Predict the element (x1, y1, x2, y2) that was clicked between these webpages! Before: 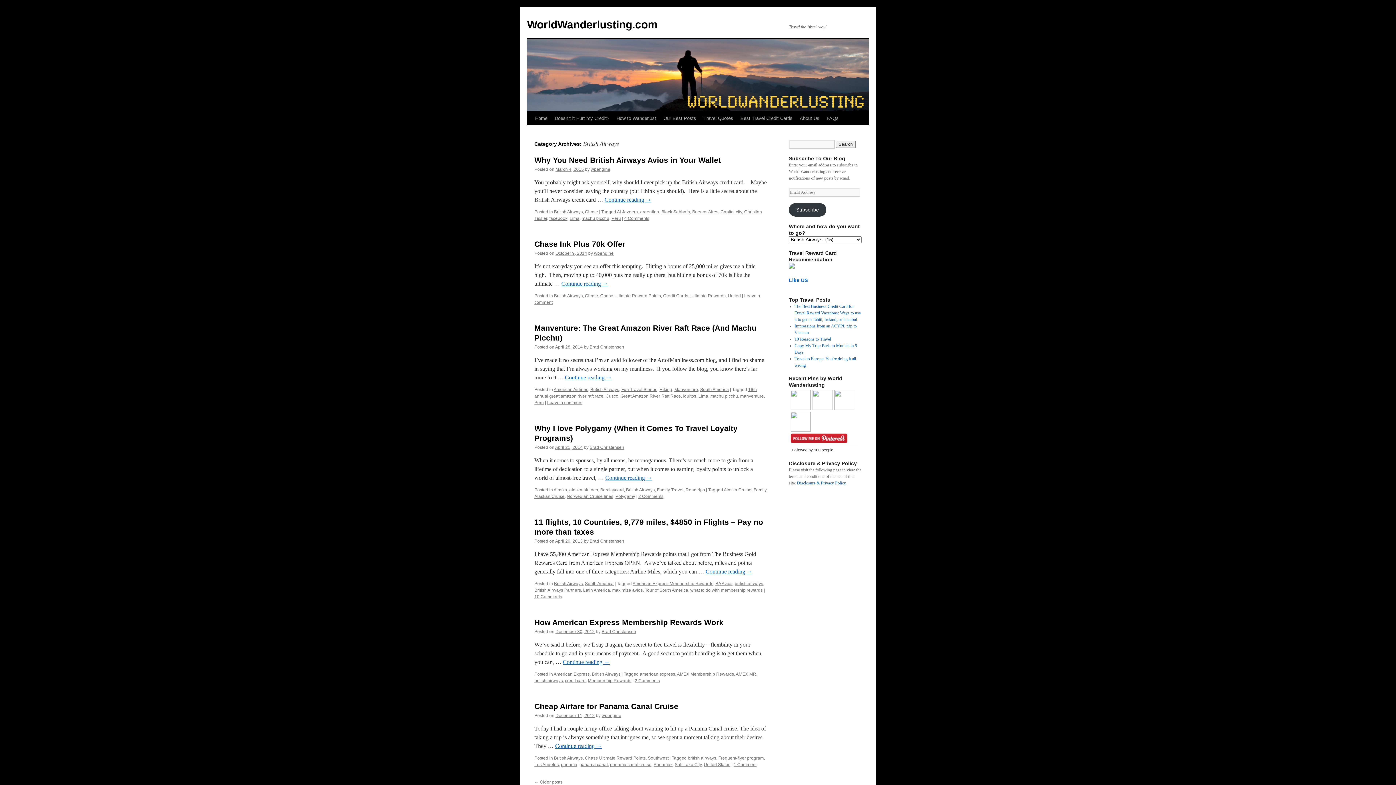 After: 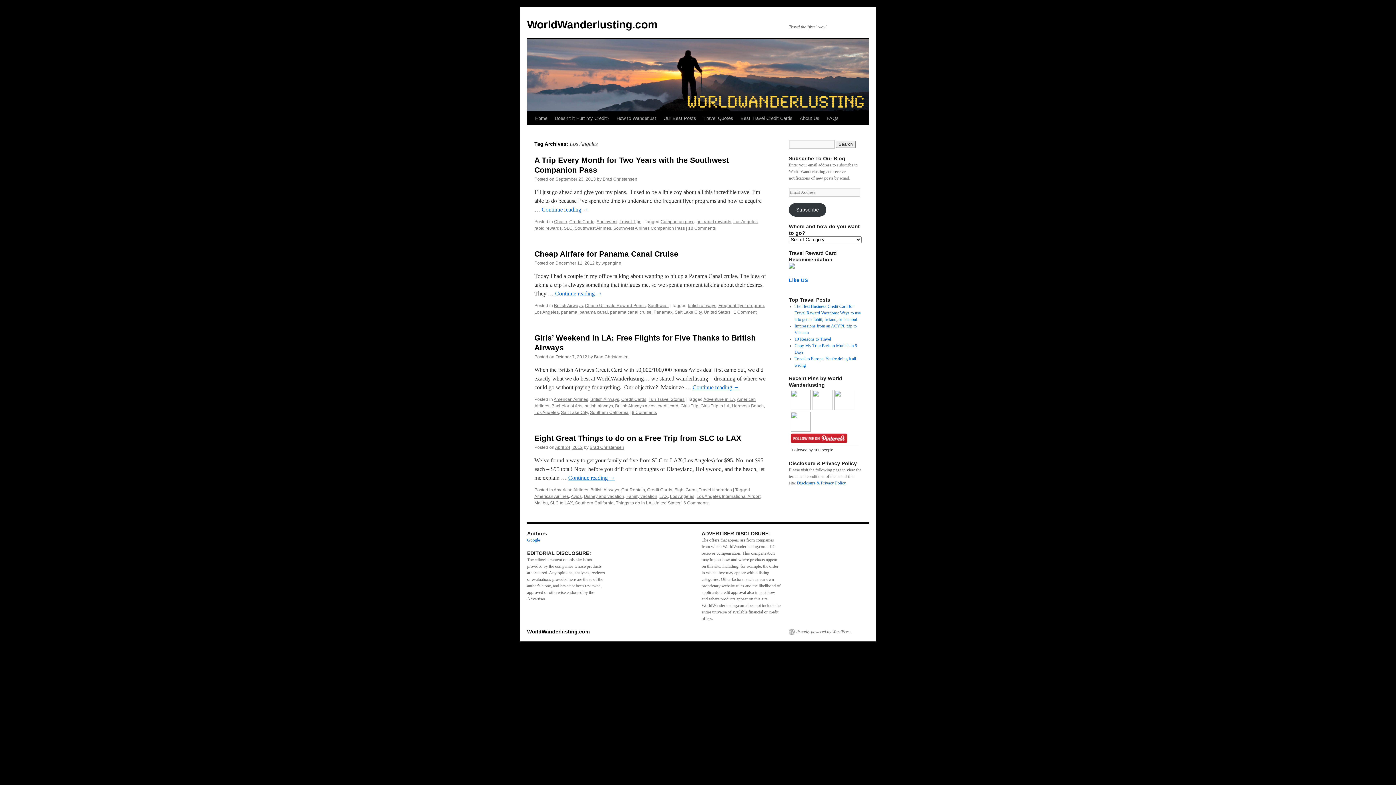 Action: label: Los Angeles bbox: (534, 762, 558, 767)